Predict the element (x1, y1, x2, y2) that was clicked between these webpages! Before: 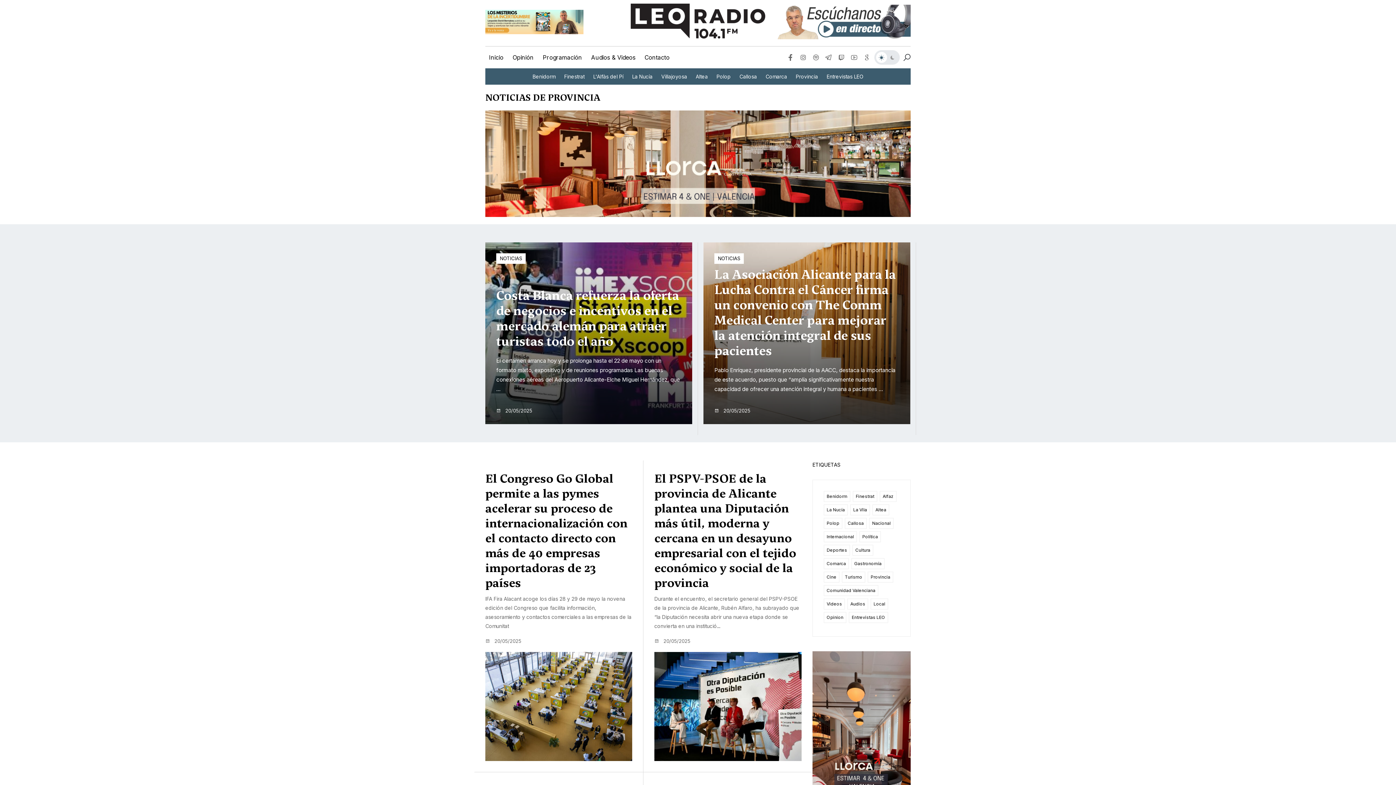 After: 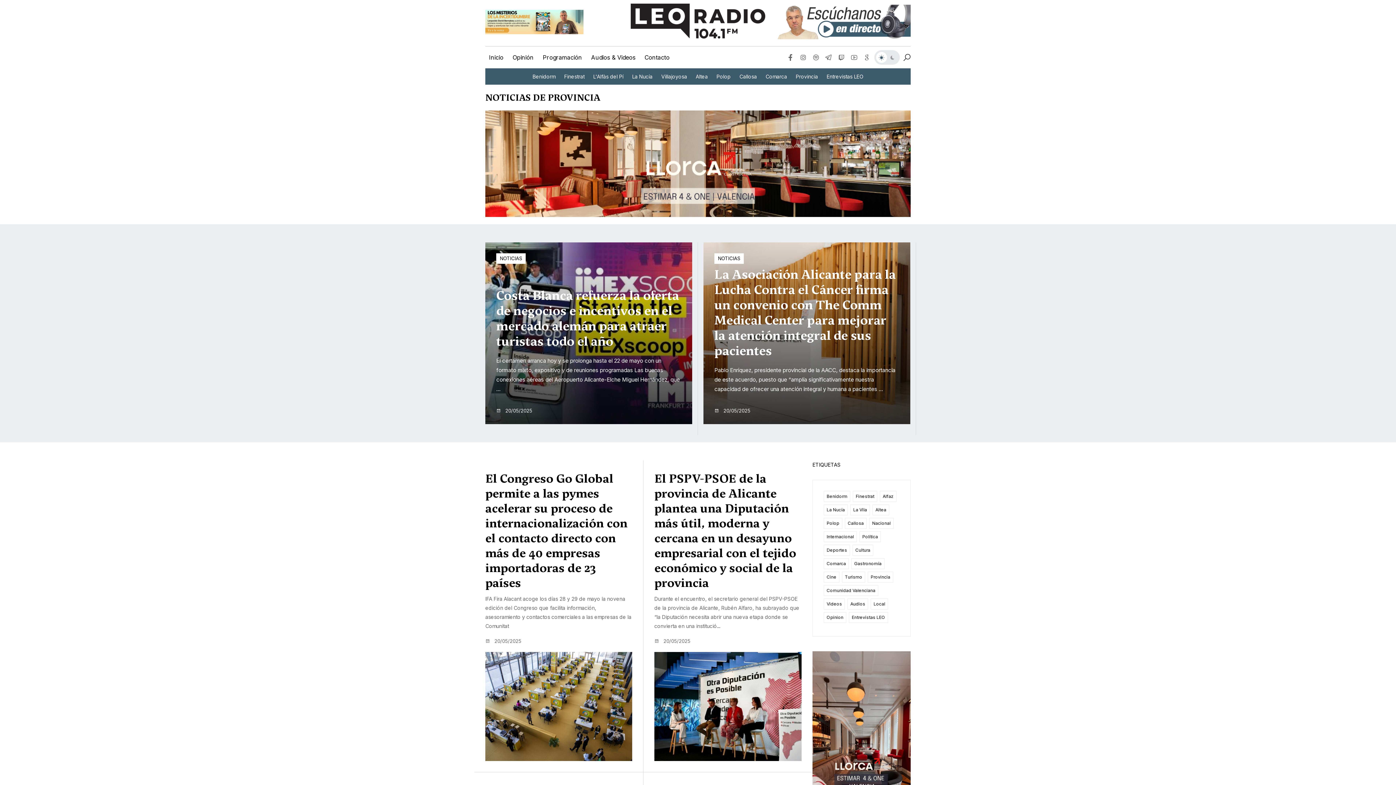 Action: bbox: (863, 51, 870, 63)